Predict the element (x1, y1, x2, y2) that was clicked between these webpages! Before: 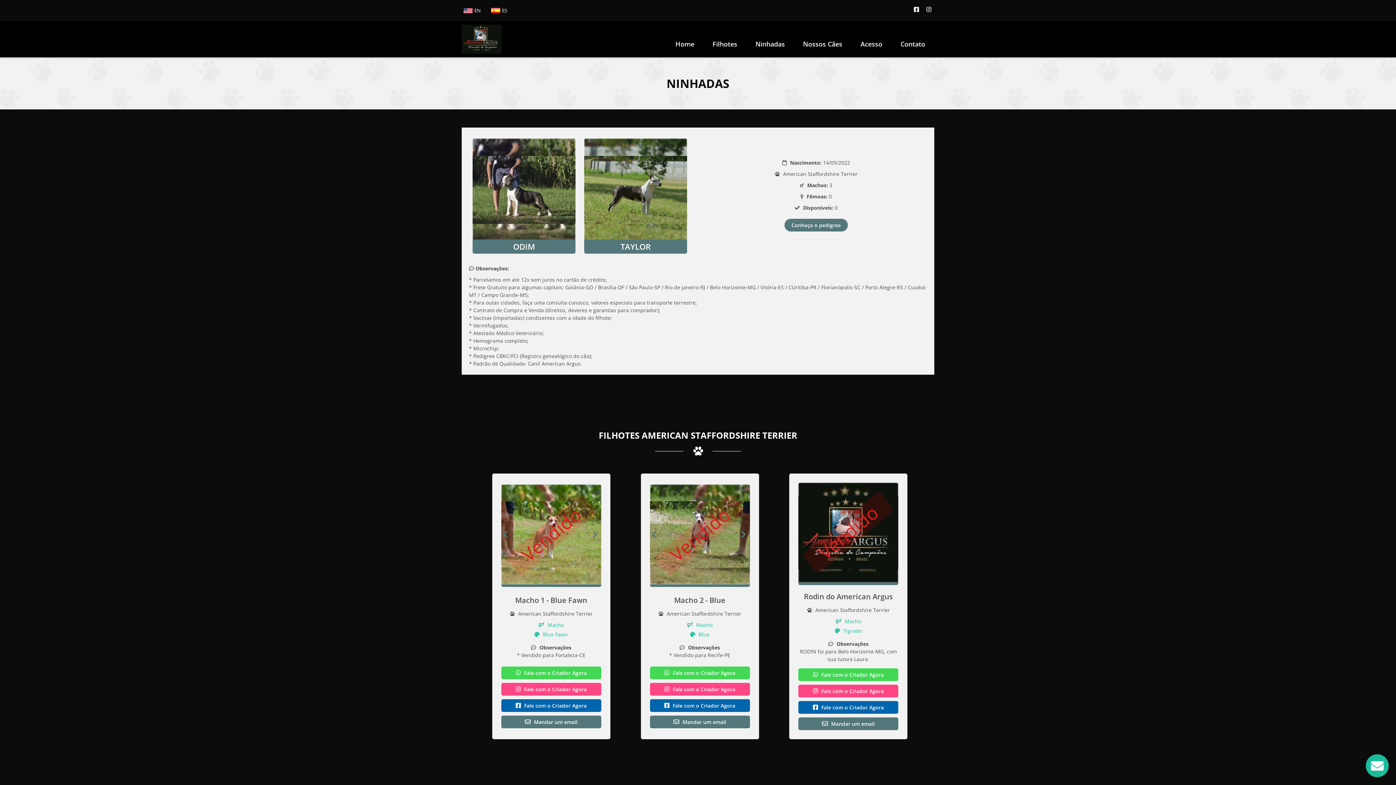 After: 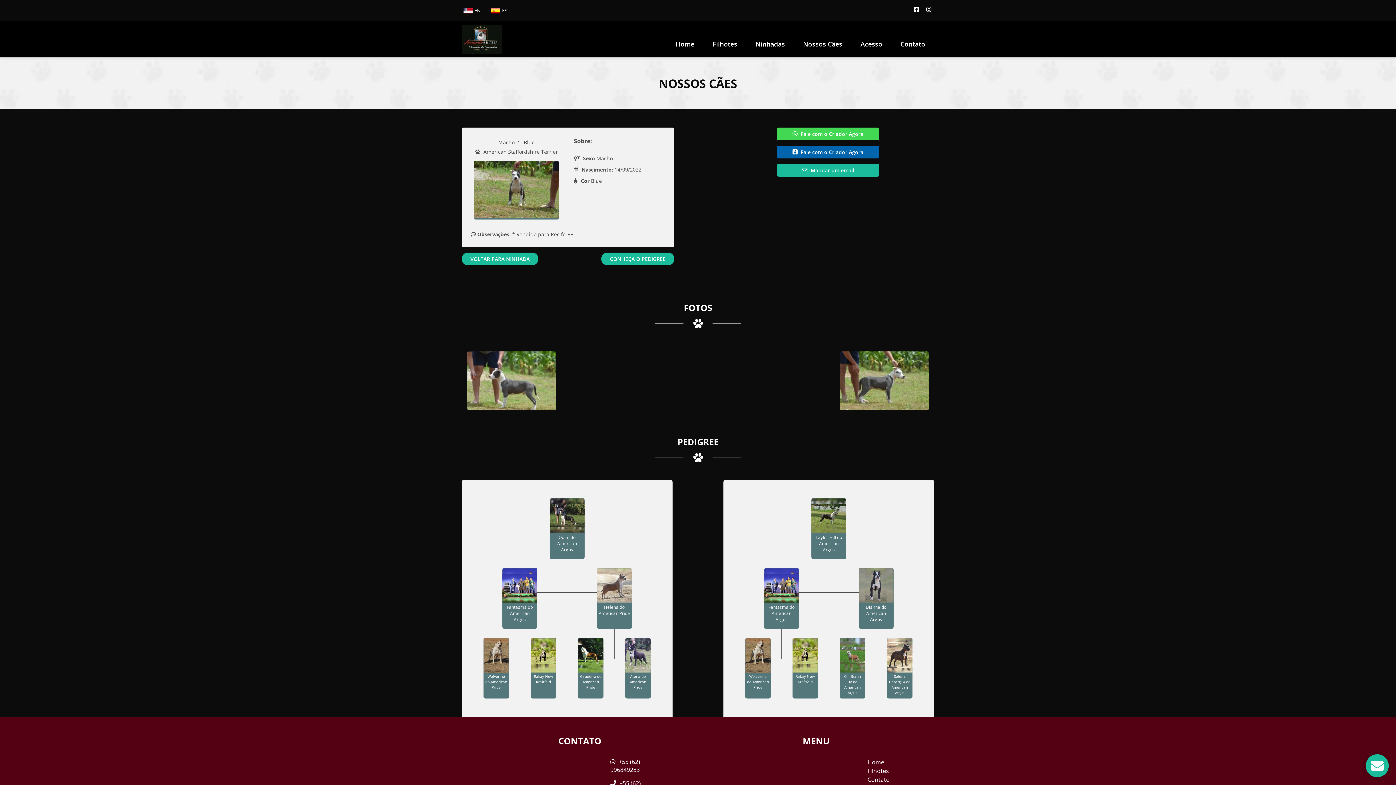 Action: bbox: (650, 592, 750, 610) label: Macho 2 - Blue